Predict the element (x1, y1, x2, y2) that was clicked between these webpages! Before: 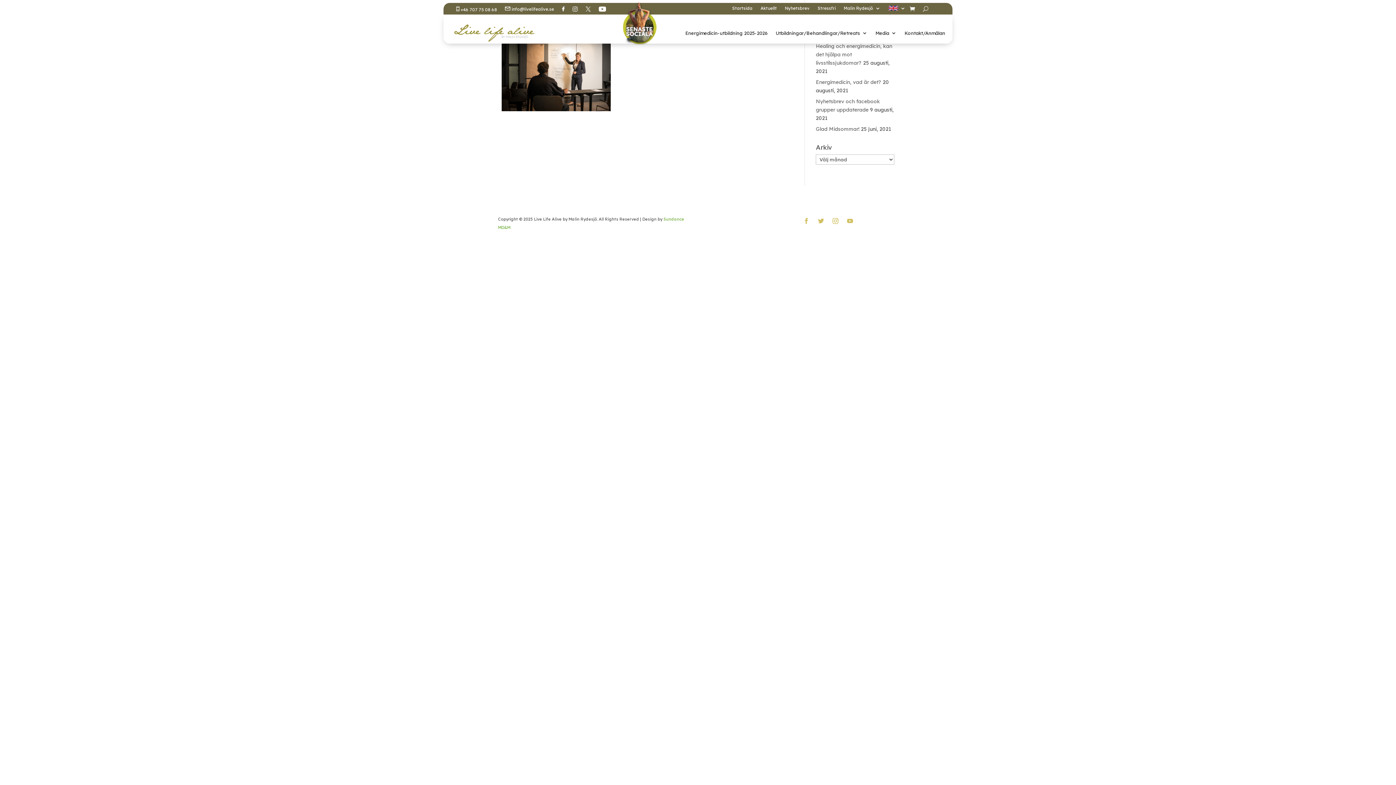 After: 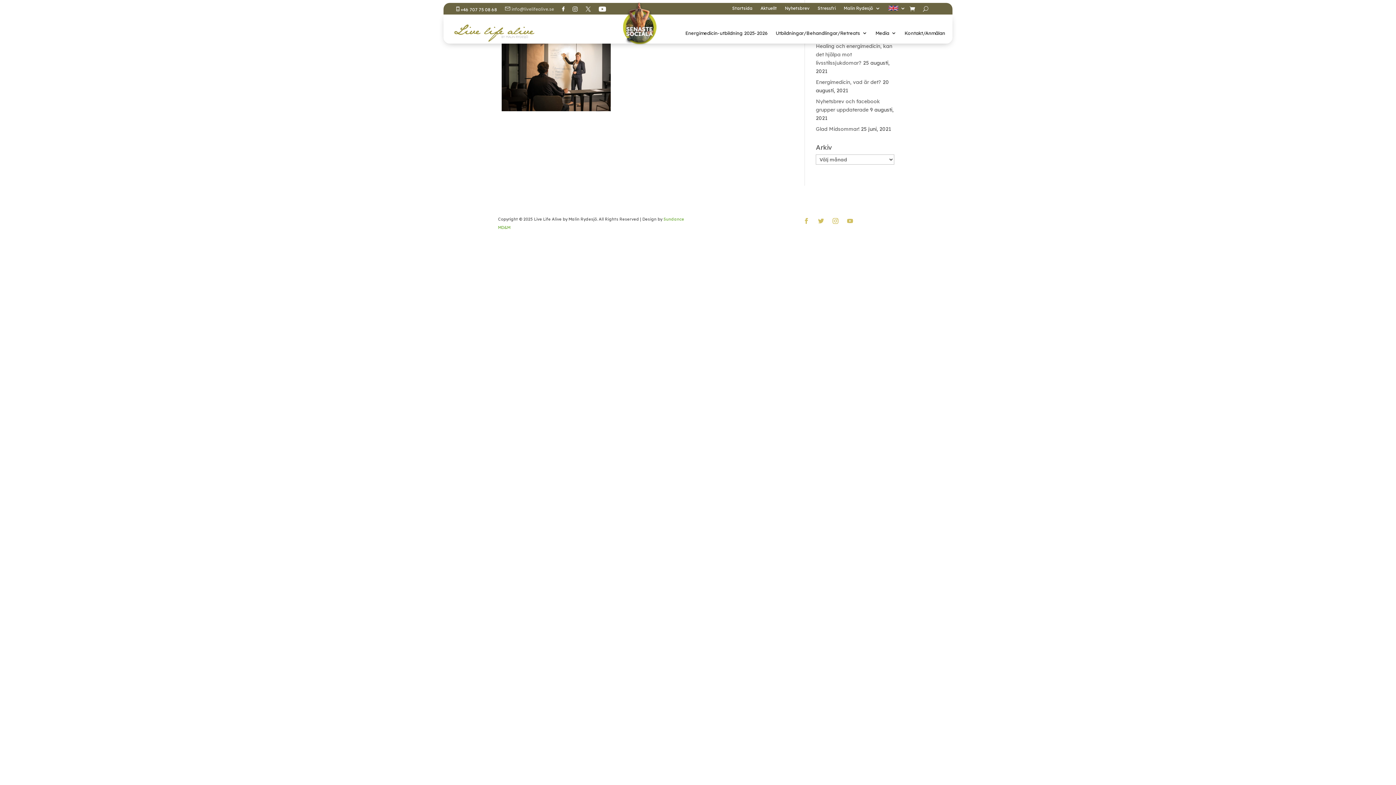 Action: bbox: (505, 6, 554, 15) label:  info@livelifealive.se